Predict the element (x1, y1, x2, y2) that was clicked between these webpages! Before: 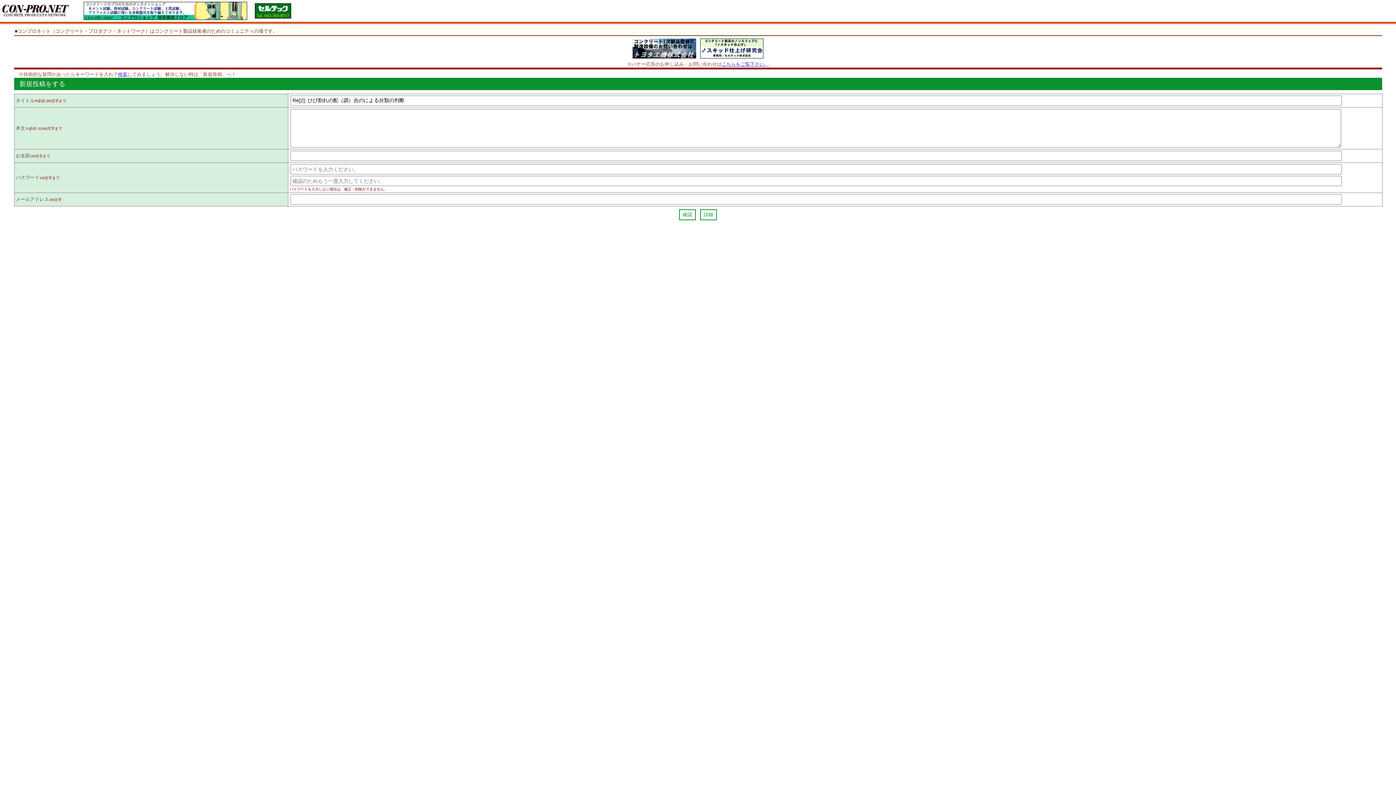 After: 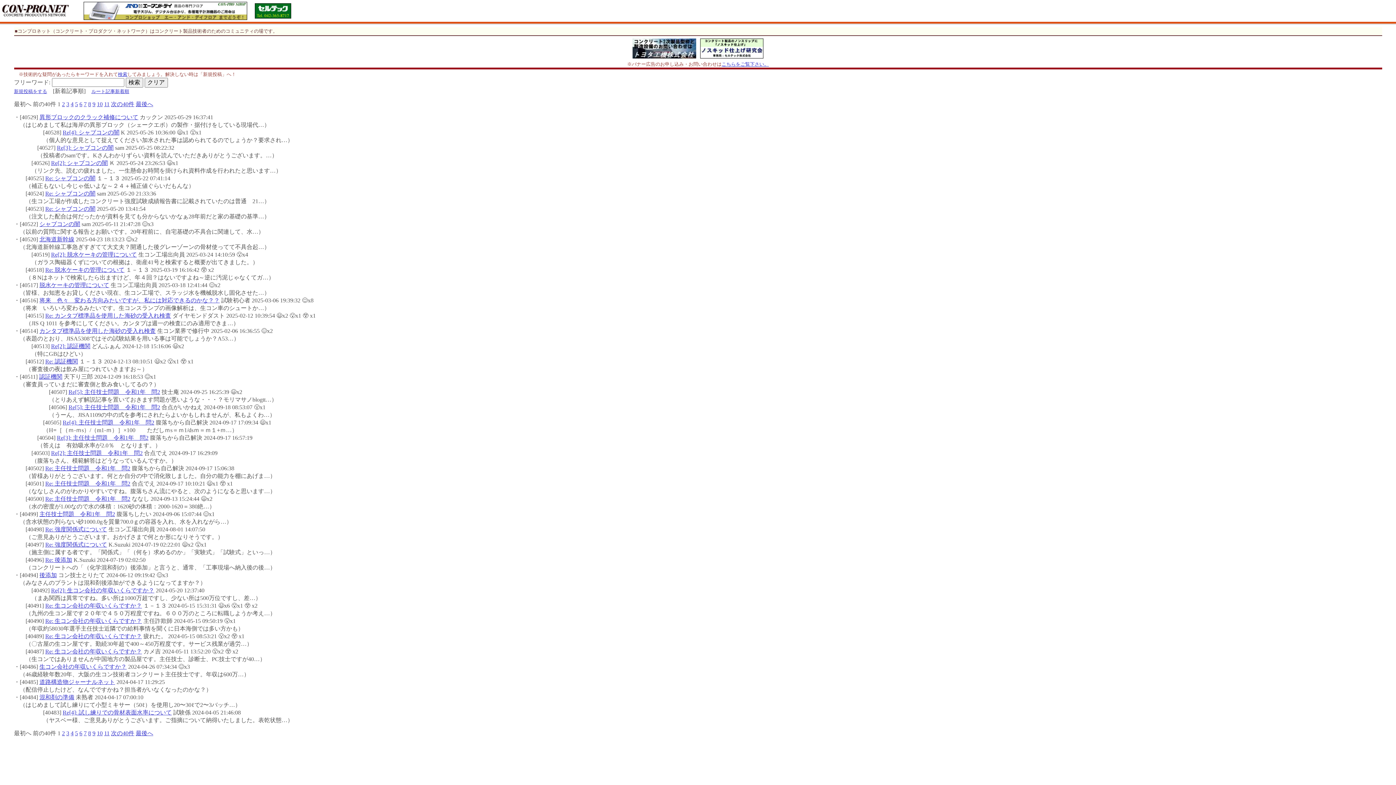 Action: label: 検索 bbox: (118, 71, 127, 77)